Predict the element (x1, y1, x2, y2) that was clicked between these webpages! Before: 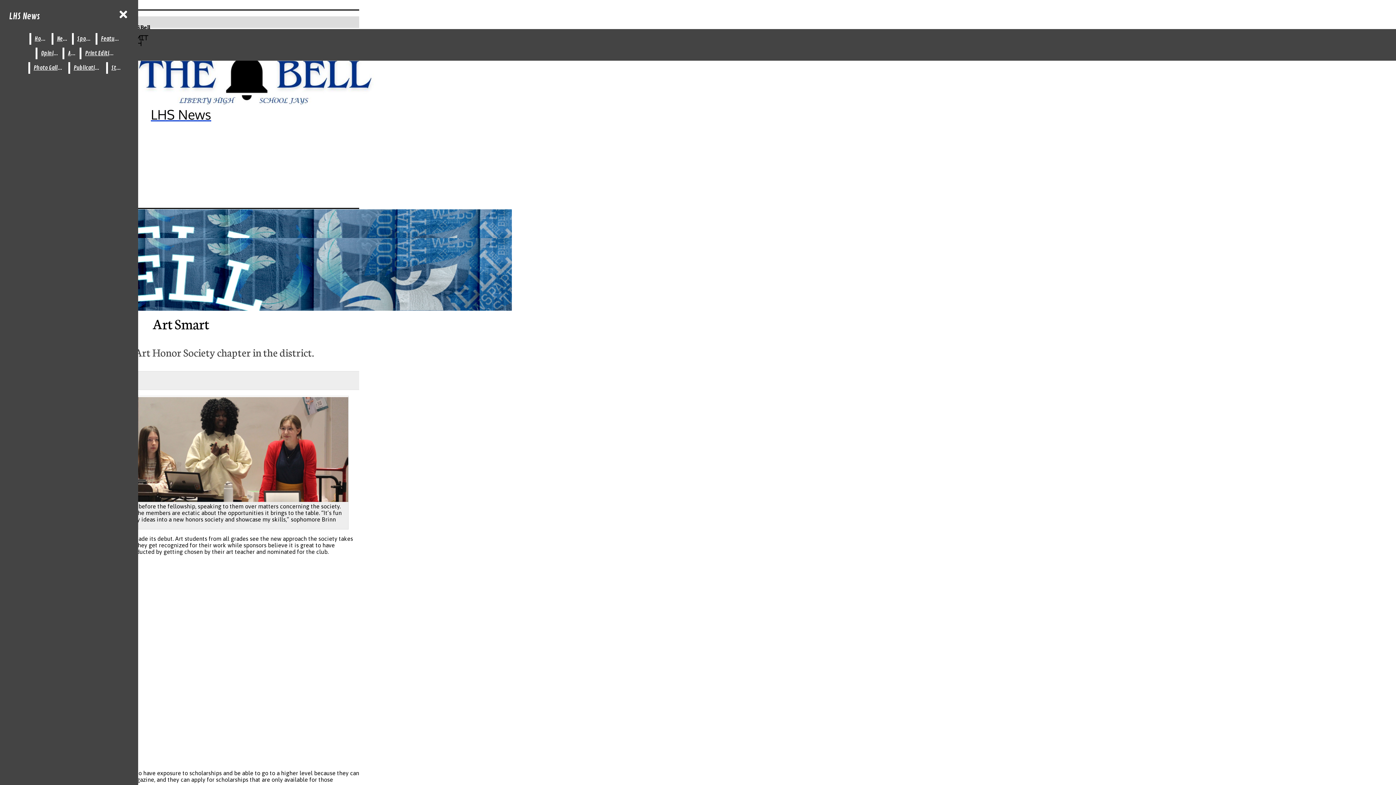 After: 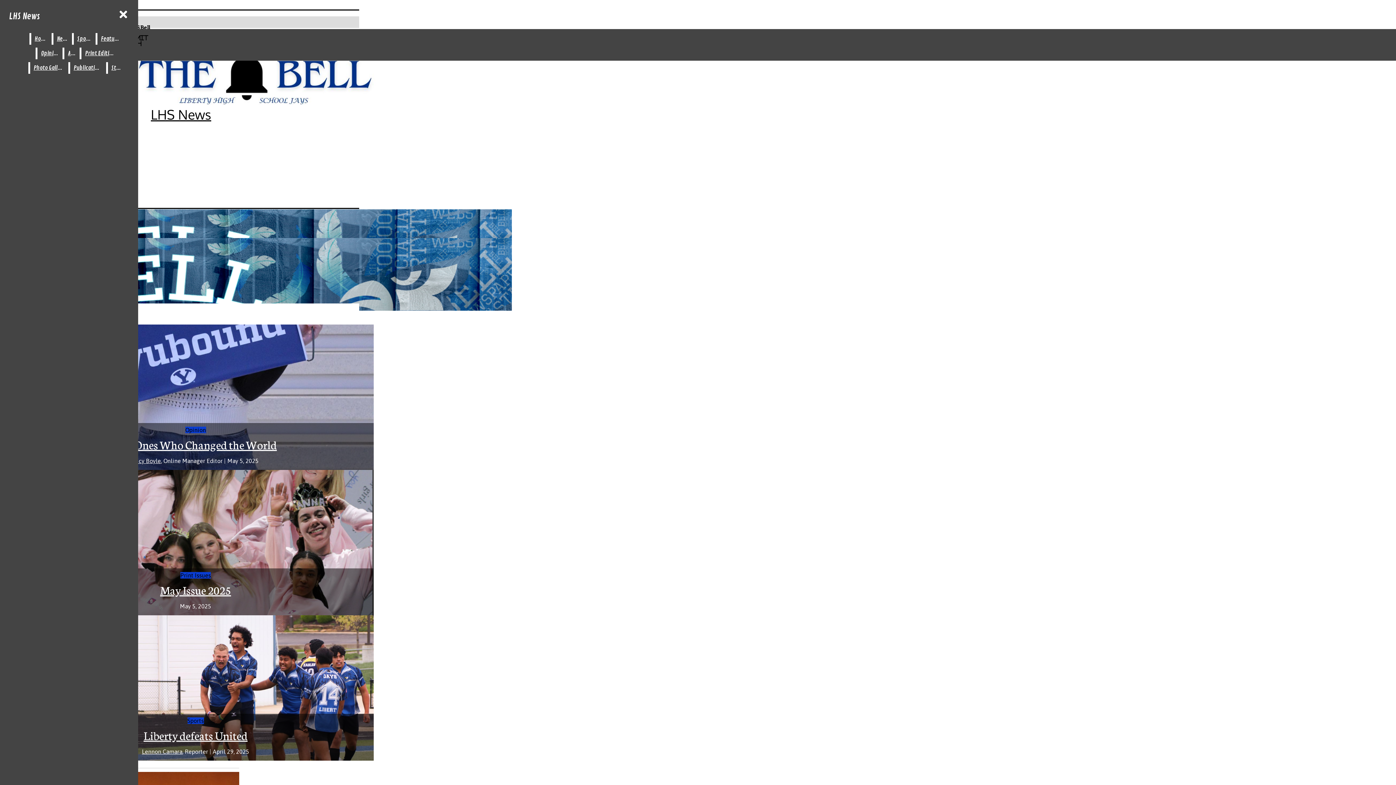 Action: bbox: (31, 33, 50, 44) label: Home